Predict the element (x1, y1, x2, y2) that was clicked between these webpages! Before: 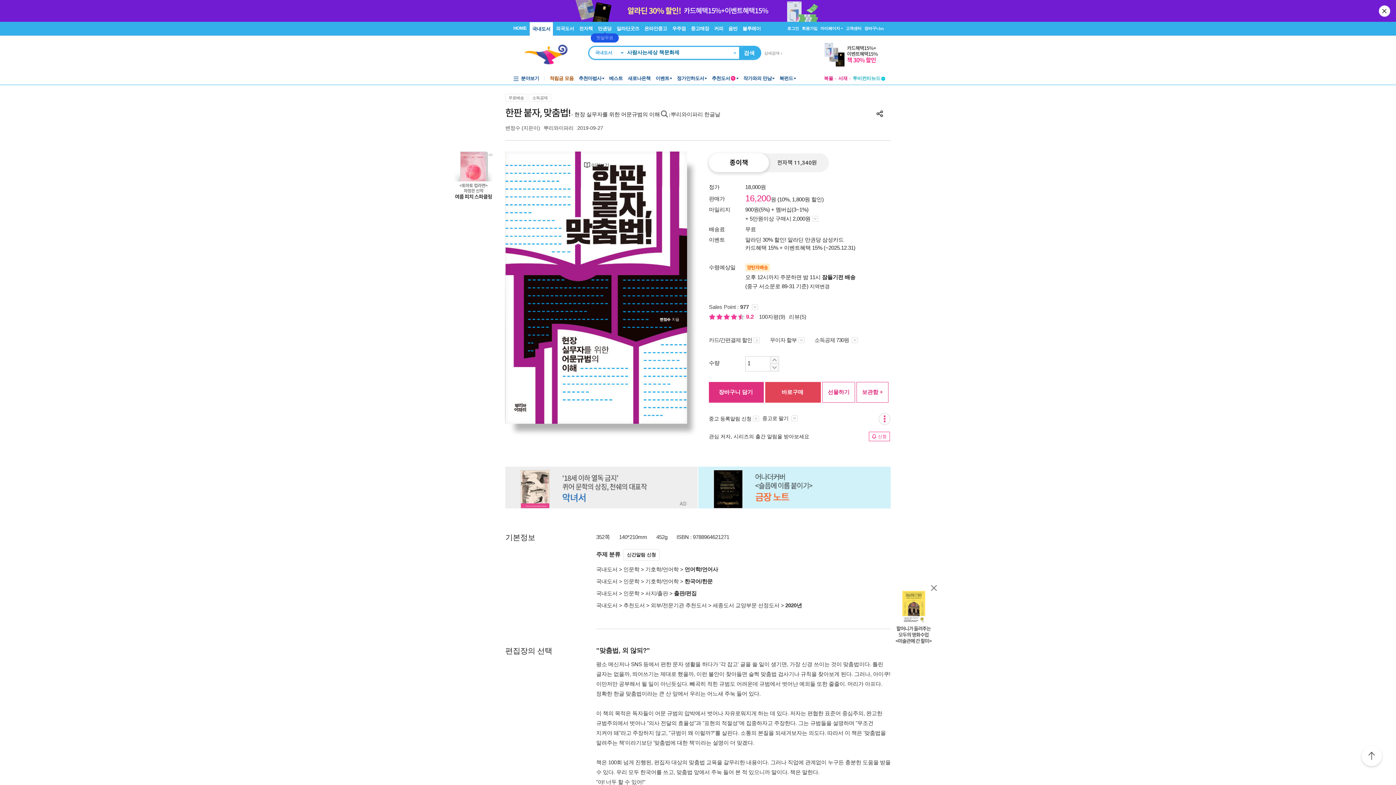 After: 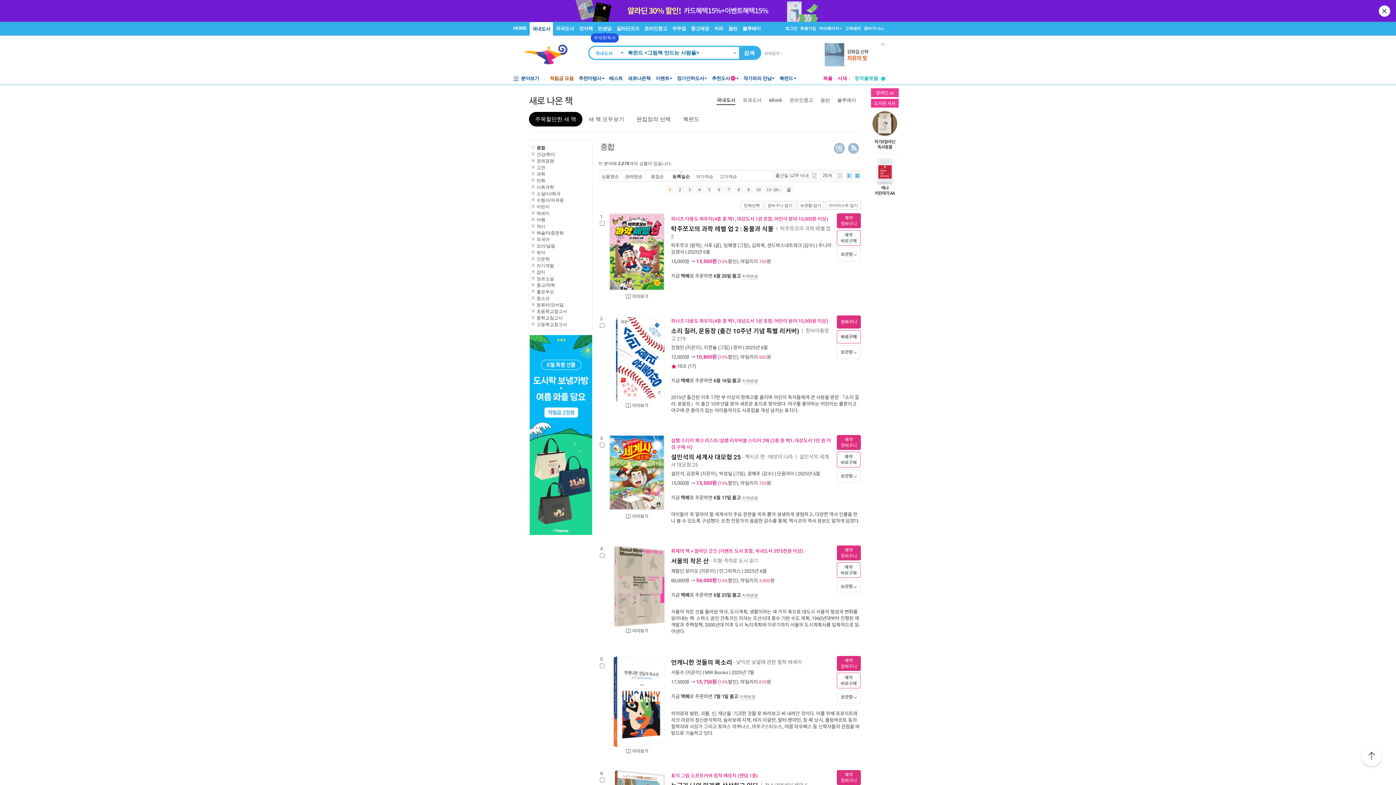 Action: bbox: (625, 73, 653, 84) label: 새로나온책